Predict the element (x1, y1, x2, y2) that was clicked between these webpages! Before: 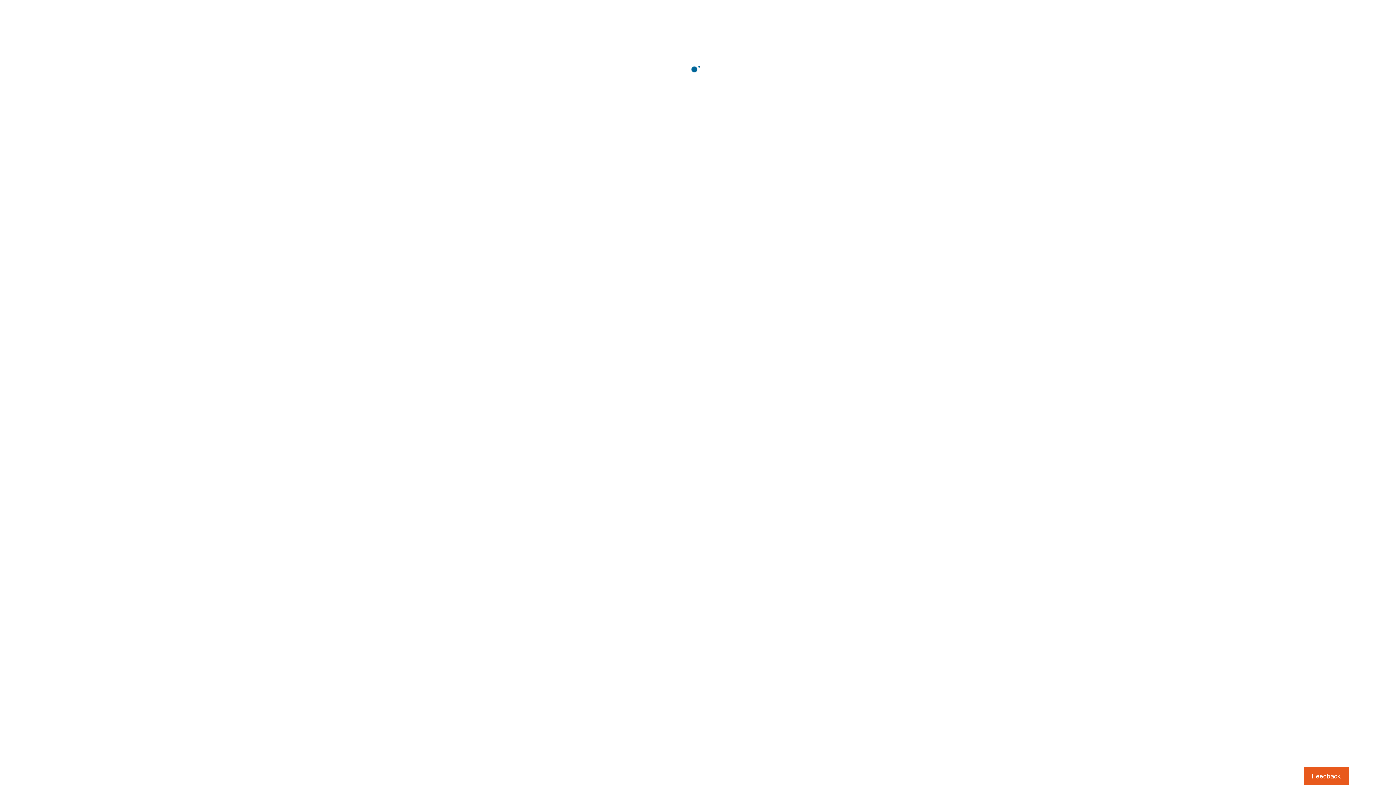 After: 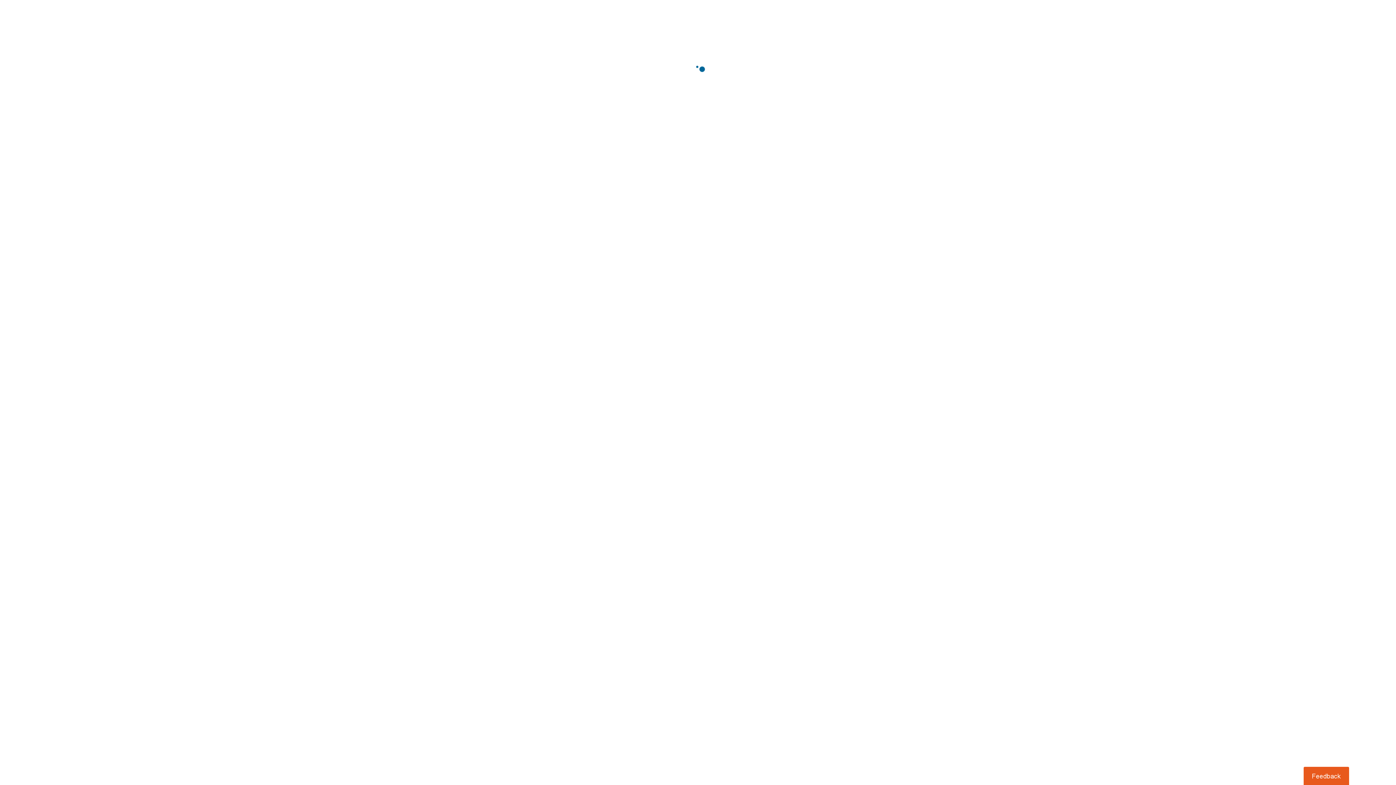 Action: label: Usabilla Feedback Button bbox: (1303, 767, 1349, 785)